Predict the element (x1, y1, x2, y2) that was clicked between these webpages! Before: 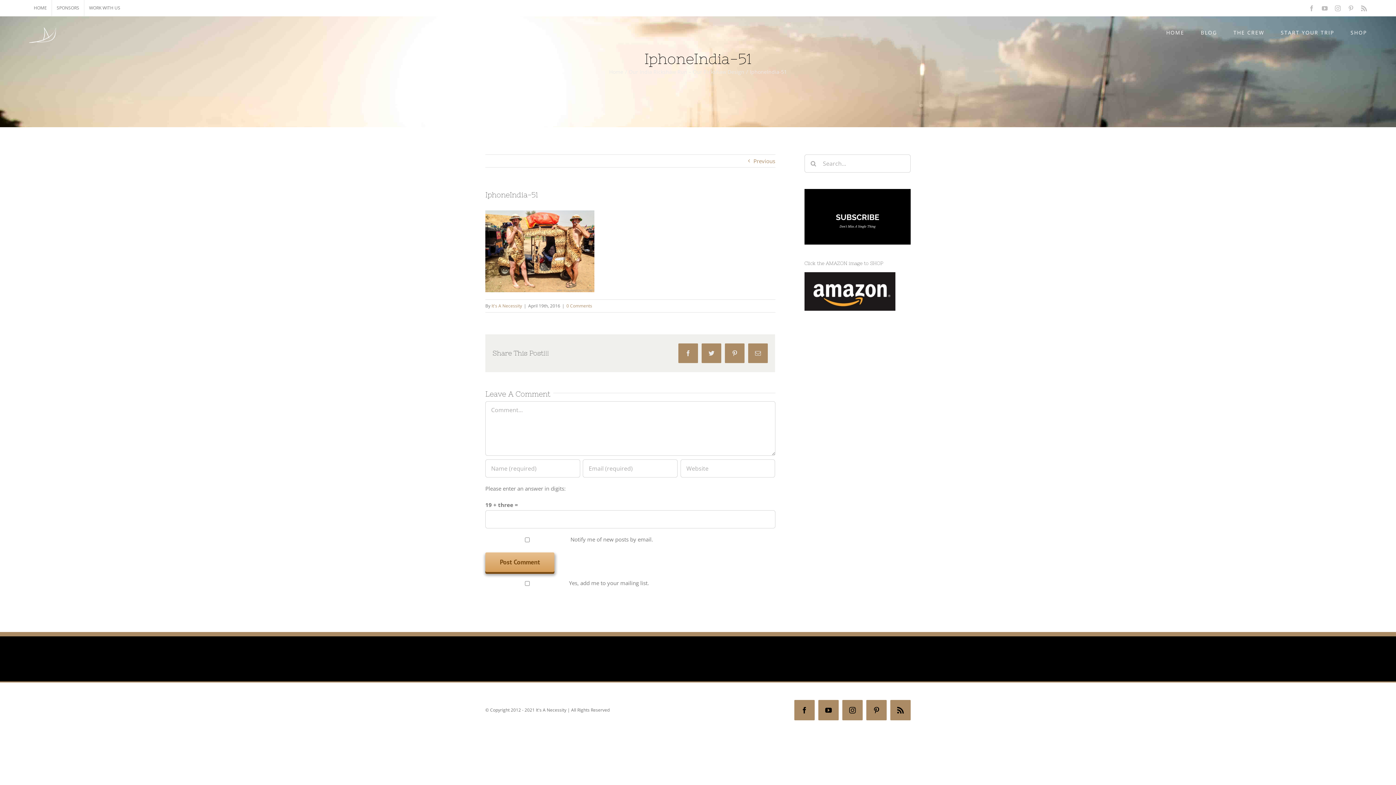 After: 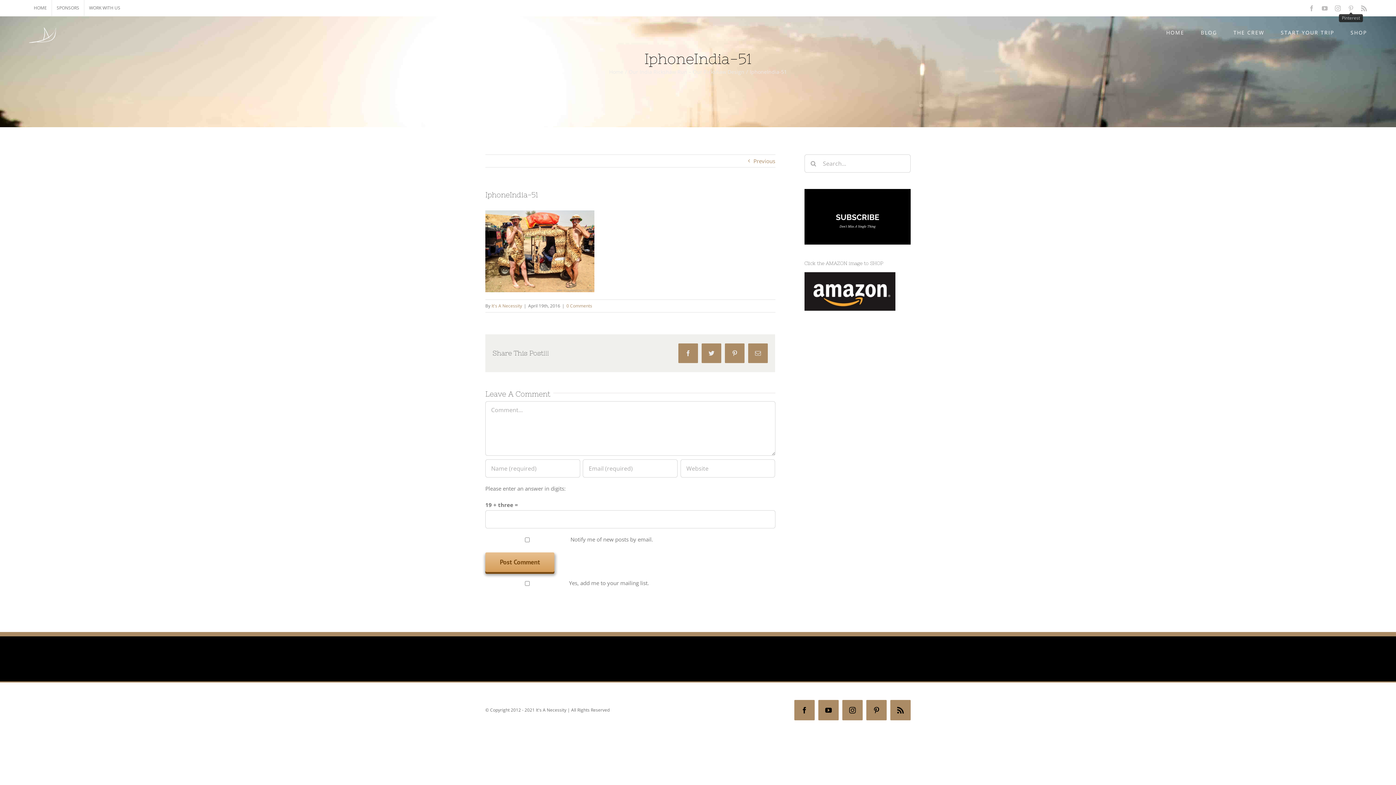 Action: bbox: (1348, 5, 1354, 11) label: Pinterest